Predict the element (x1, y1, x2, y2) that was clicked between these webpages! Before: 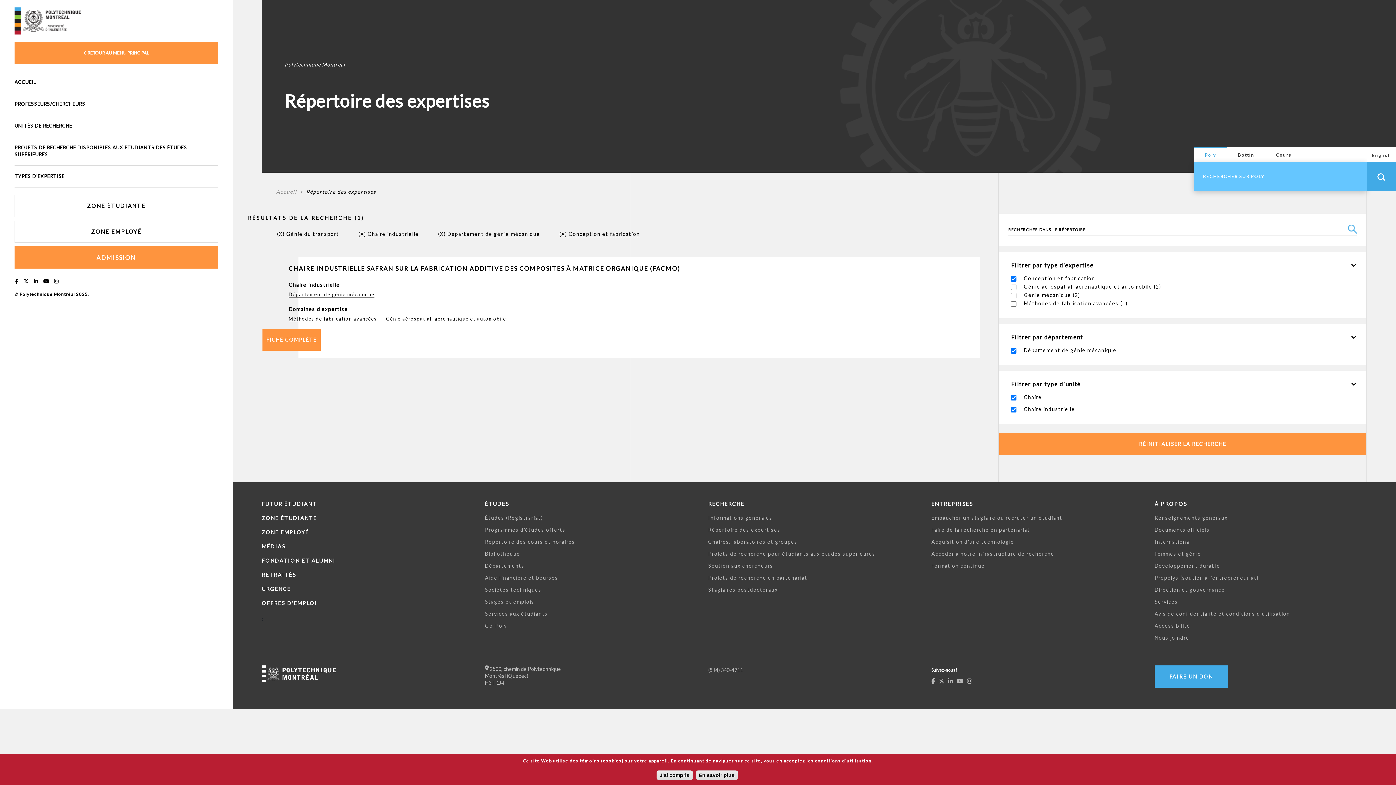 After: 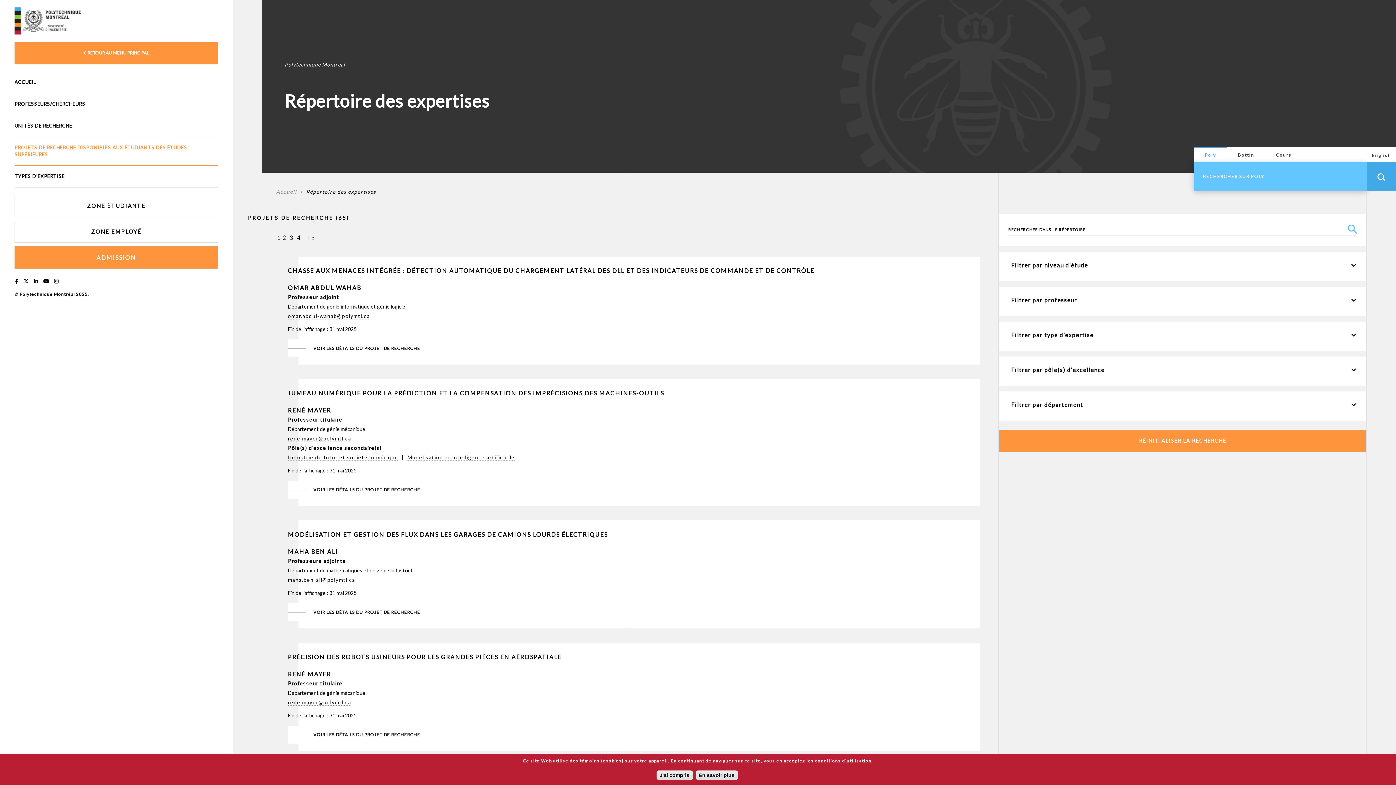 Action: bbox: (708, 550, 875, 557) label: Projets de recherche pour étudiants aux études supérieures